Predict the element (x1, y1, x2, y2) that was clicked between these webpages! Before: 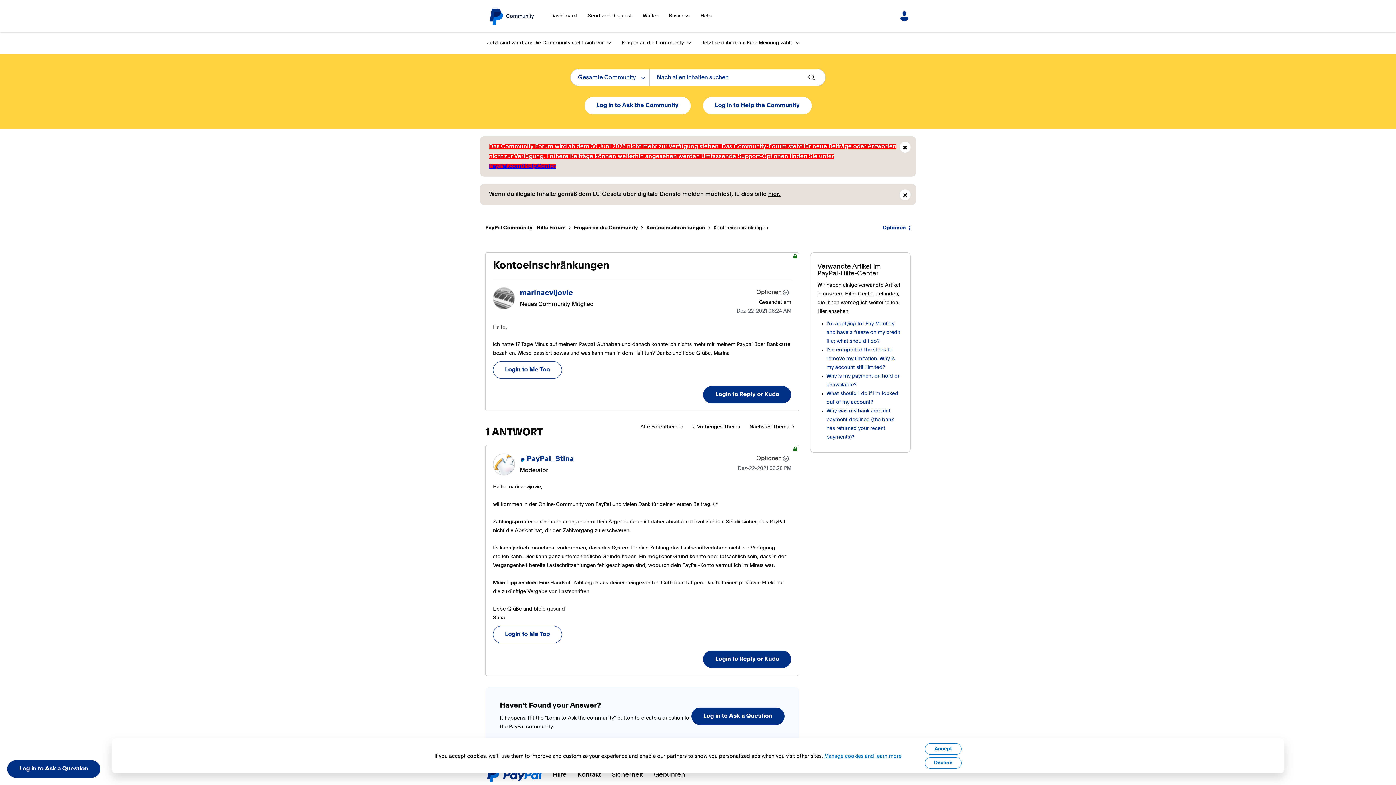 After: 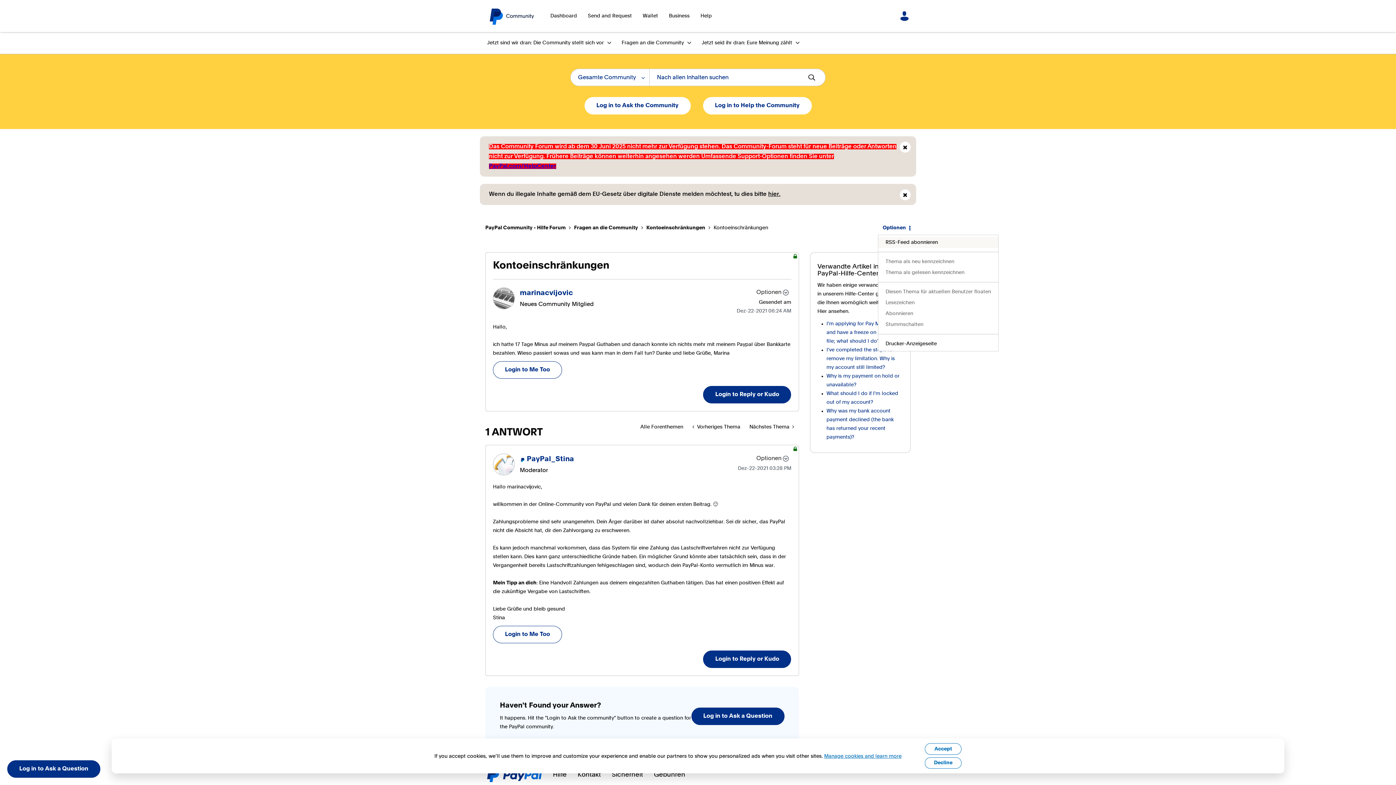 Action: label: Optionen bbox: (878, 220, 910, 235)